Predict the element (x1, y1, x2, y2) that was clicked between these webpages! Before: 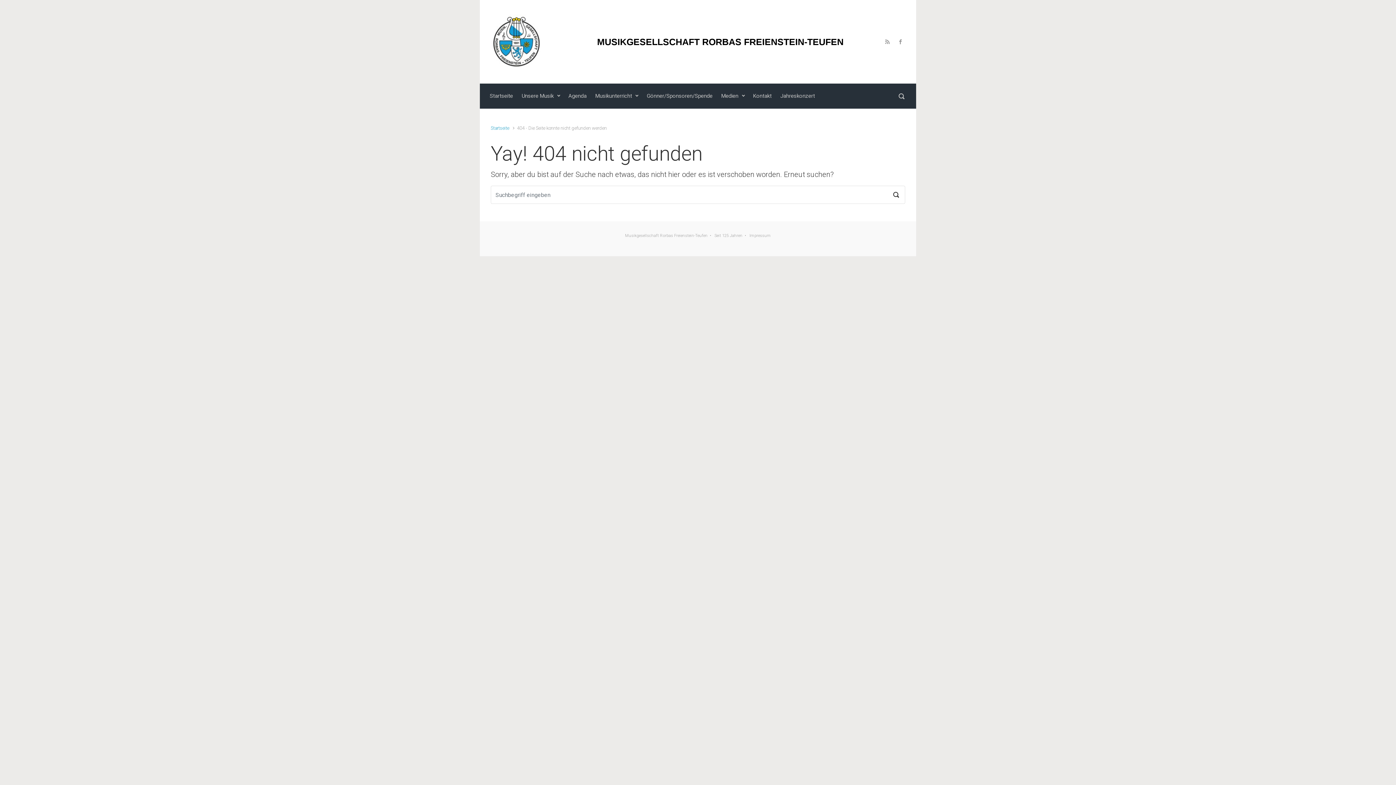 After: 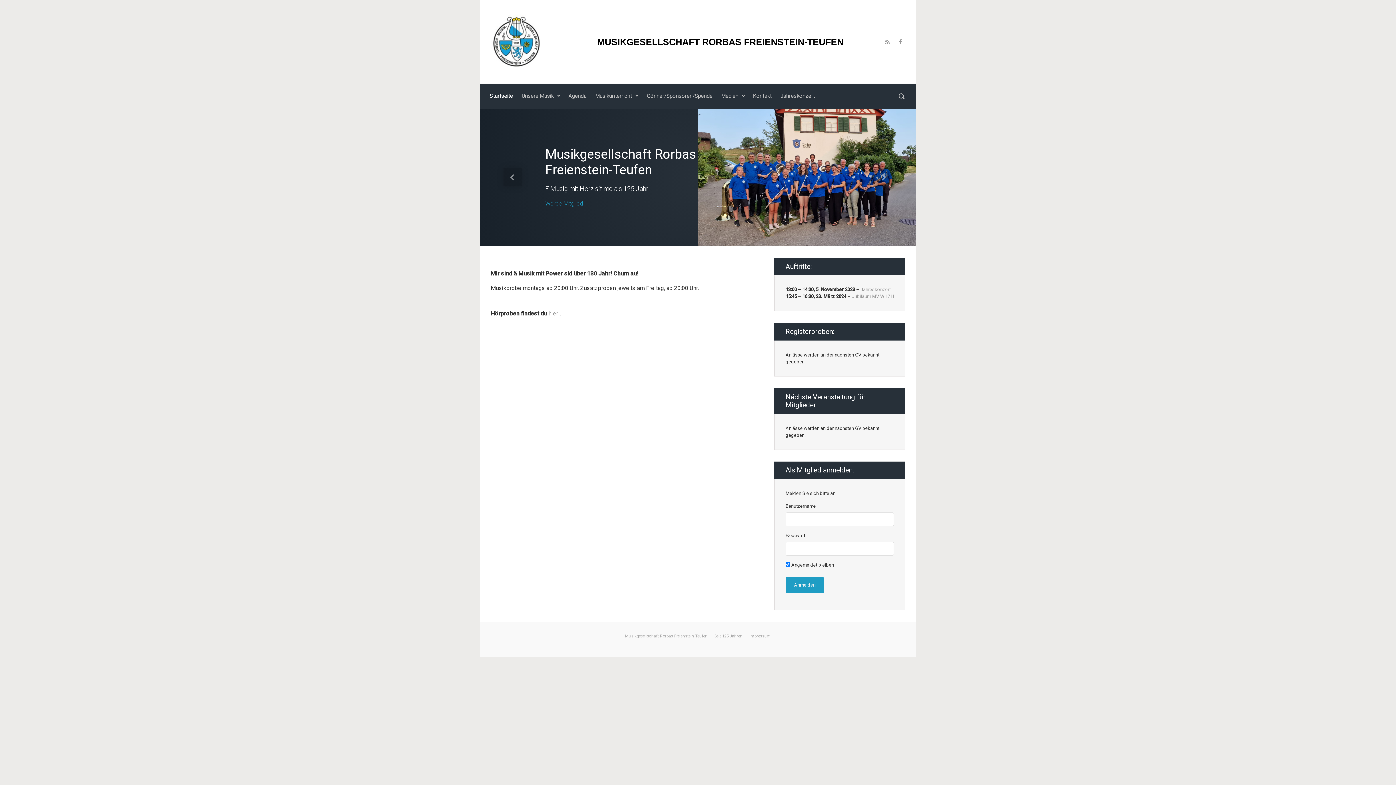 Action: label: Startseite bbox: (490, 125, 509, 130)